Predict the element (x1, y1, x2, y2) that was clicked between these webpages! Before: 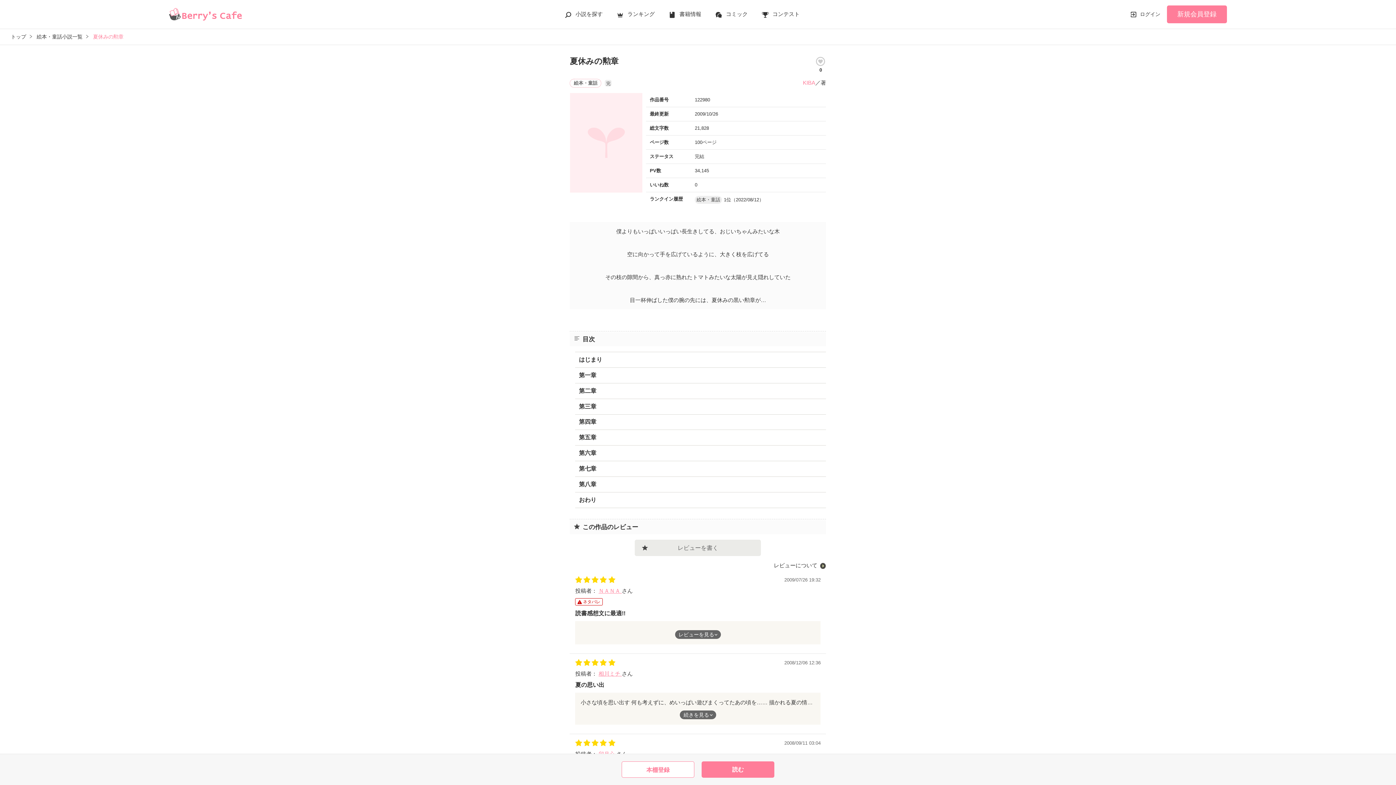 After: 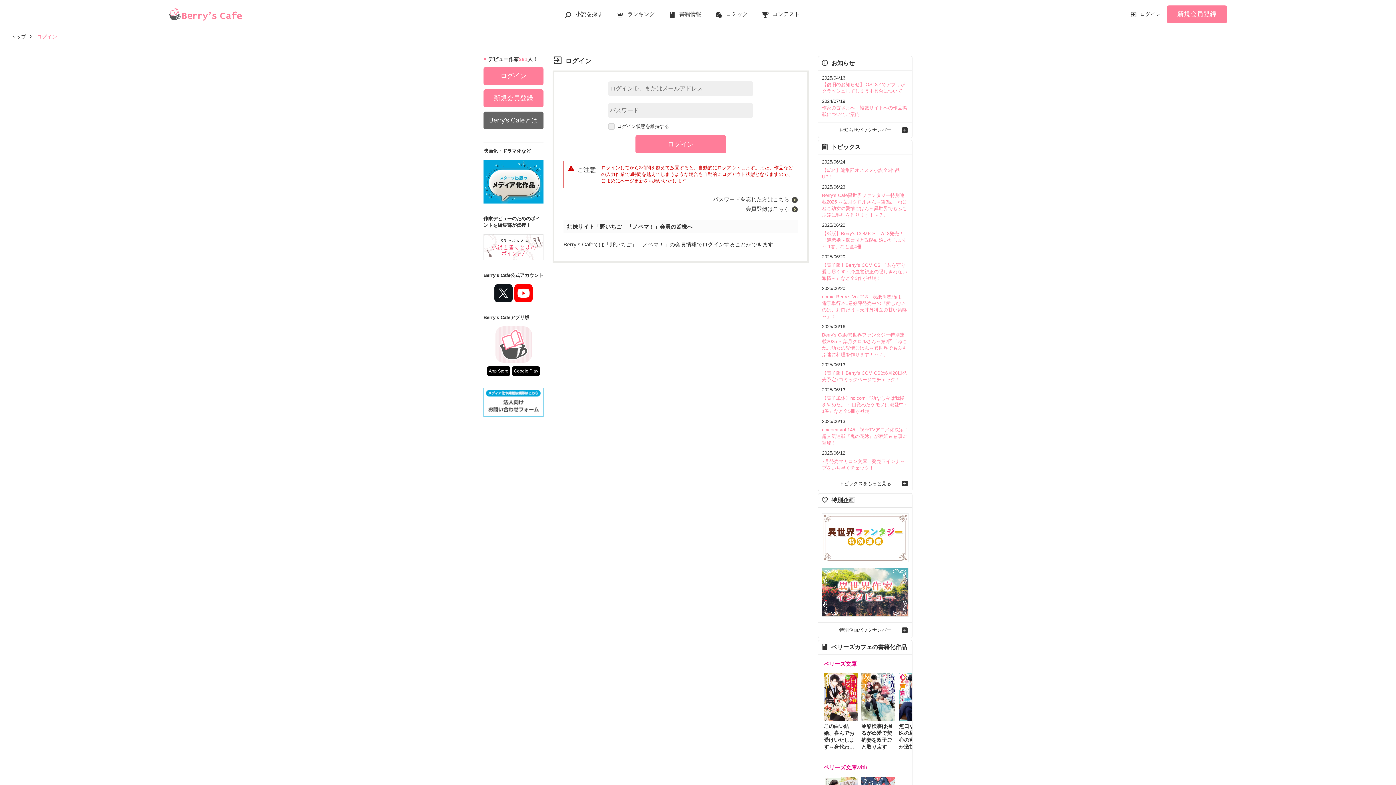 Action: label: ログイン bbox: (1130, 9, 1160, 19)